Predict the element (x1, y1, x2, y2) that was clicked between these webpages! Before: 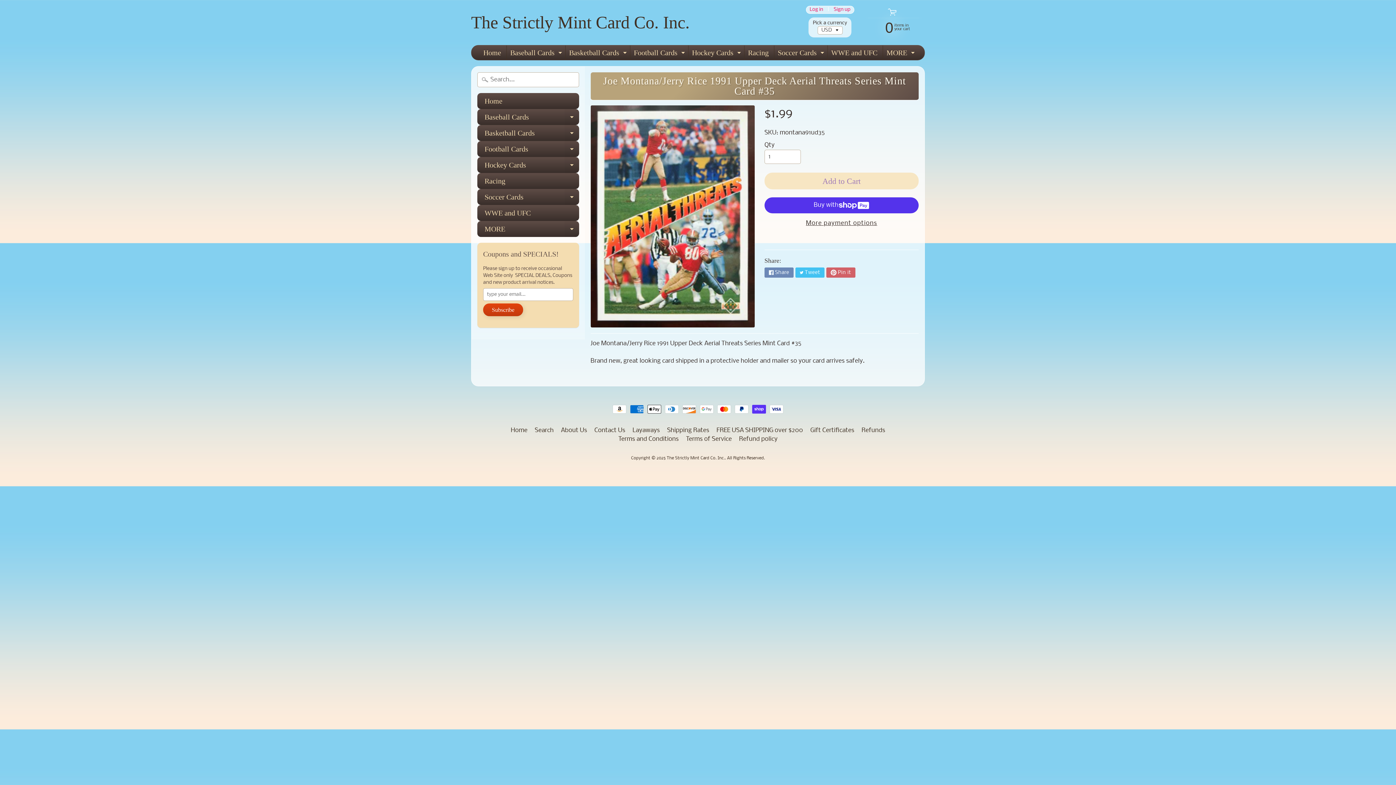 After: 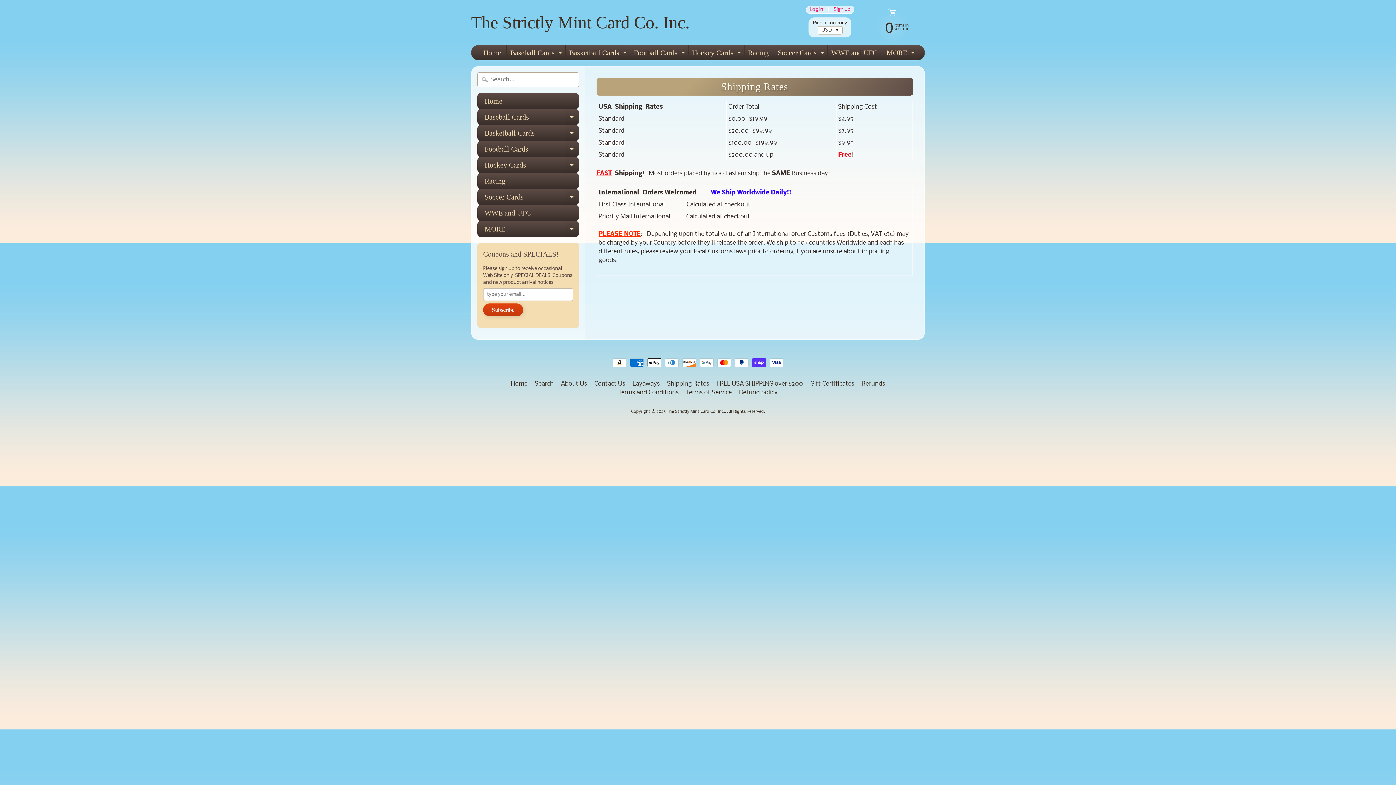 Action: label: Shipping Rates bbox: (664, 426, 712, 435)